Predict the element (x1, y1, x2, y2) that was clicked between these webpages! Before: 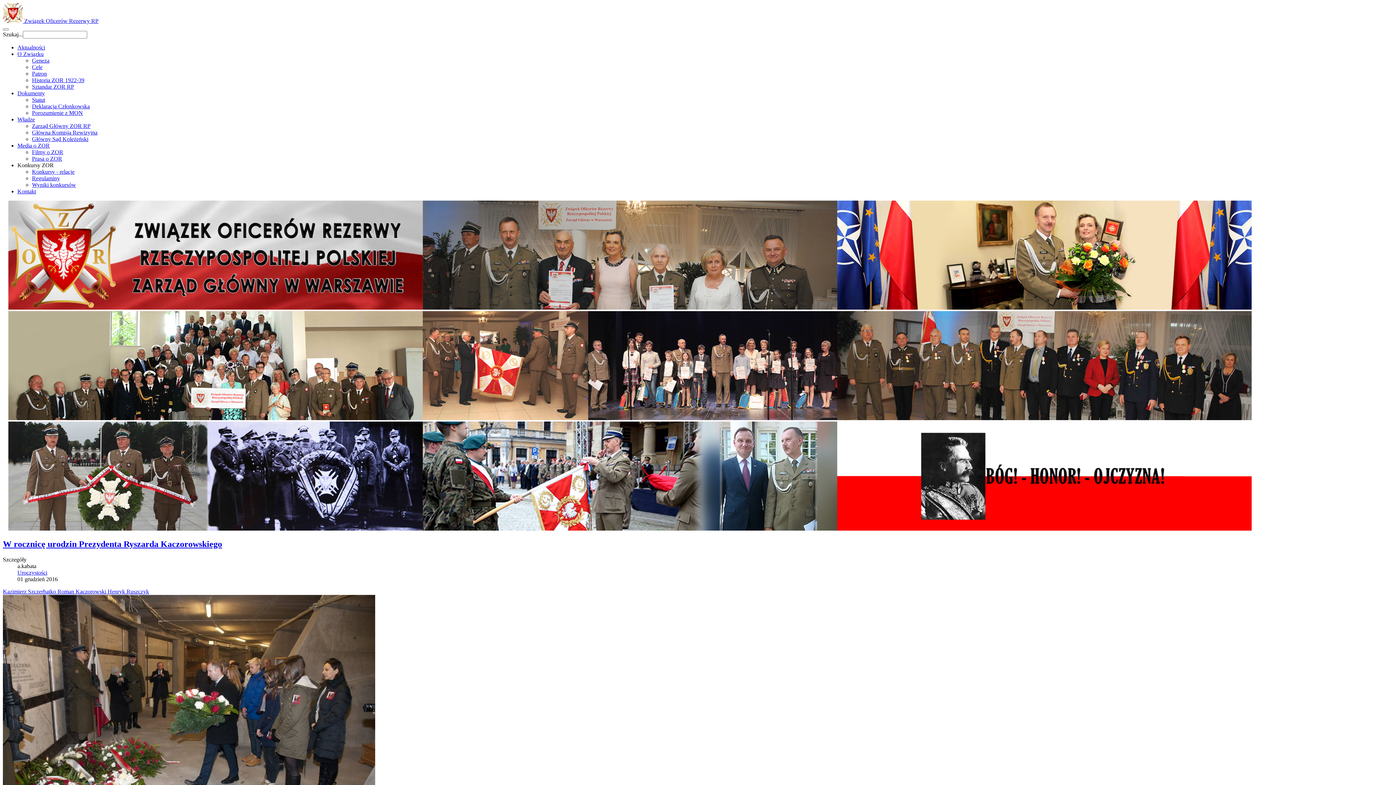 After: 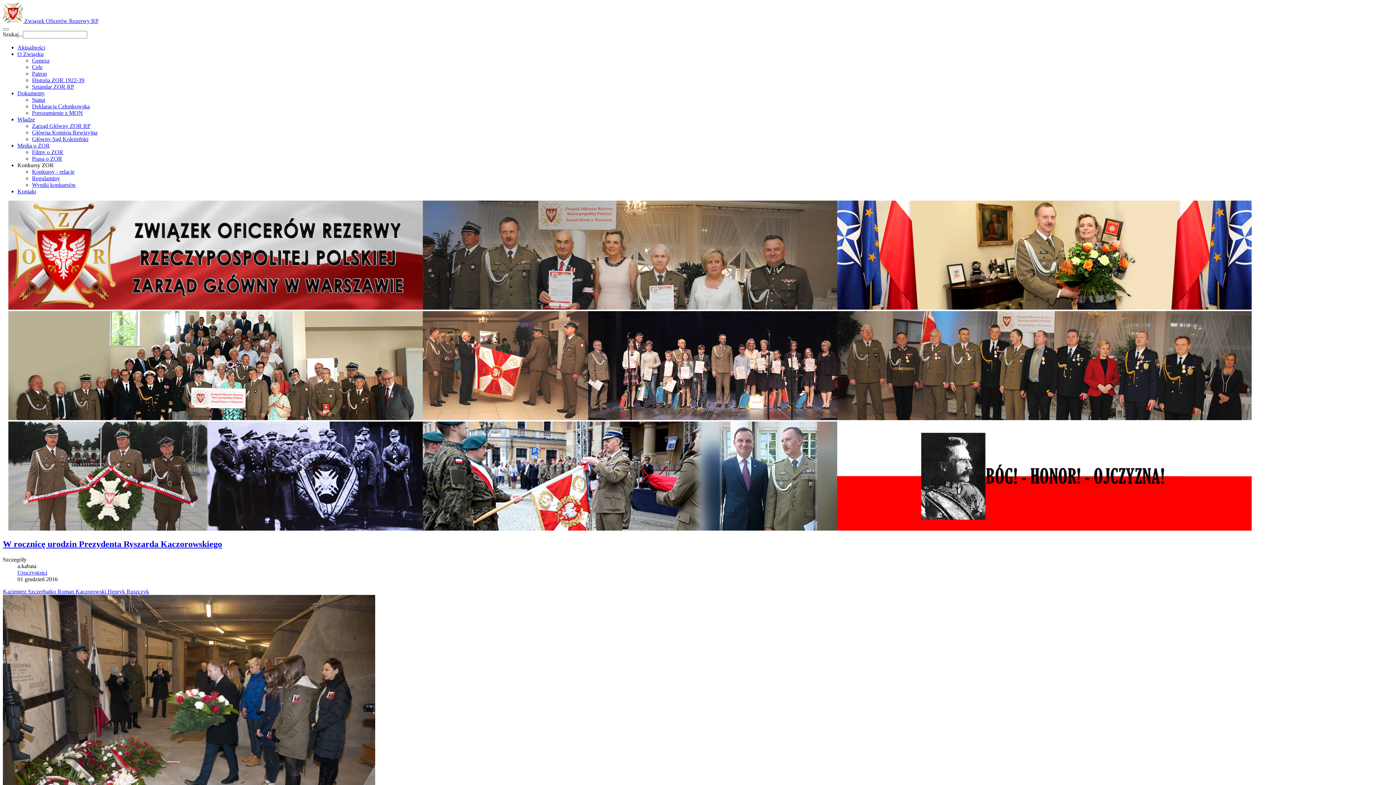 Action: bbox: (2, 539, 222, 549) label: W rocznicę urodzin Prezydenta Ryszarda Kaczorowskiego